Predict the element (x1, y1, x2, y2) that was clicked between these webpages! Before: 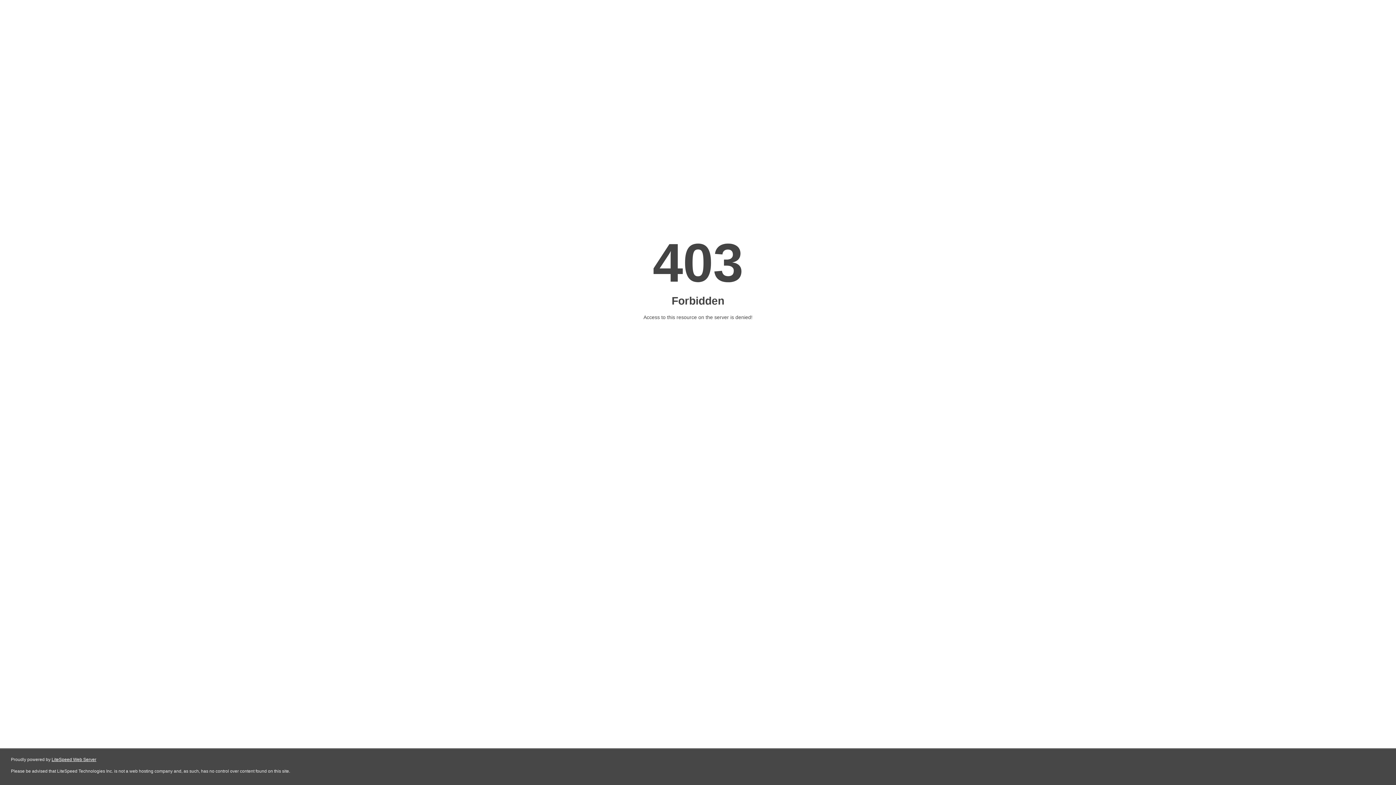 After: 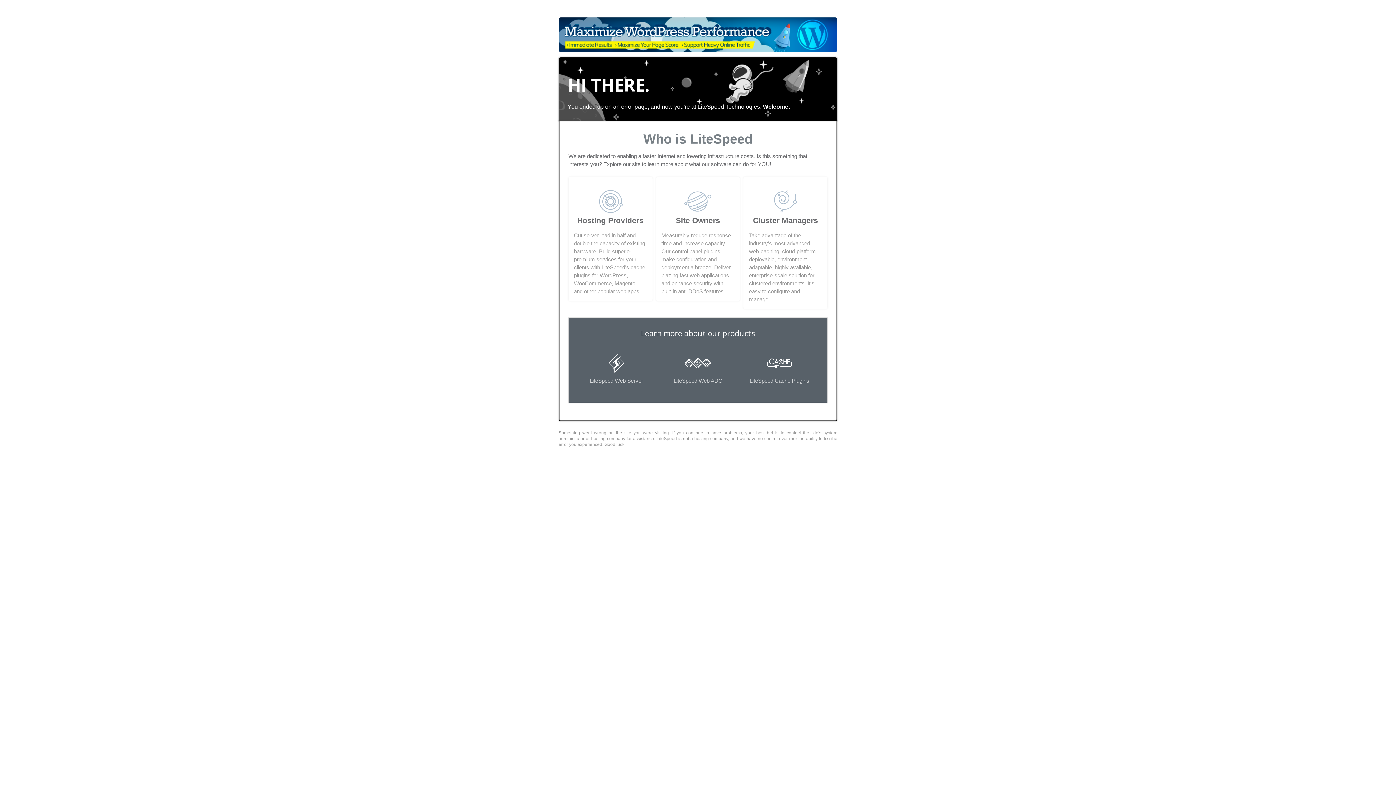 Action: label: LiteSpeed Web Server bbox: (51, 757, 96, 762)